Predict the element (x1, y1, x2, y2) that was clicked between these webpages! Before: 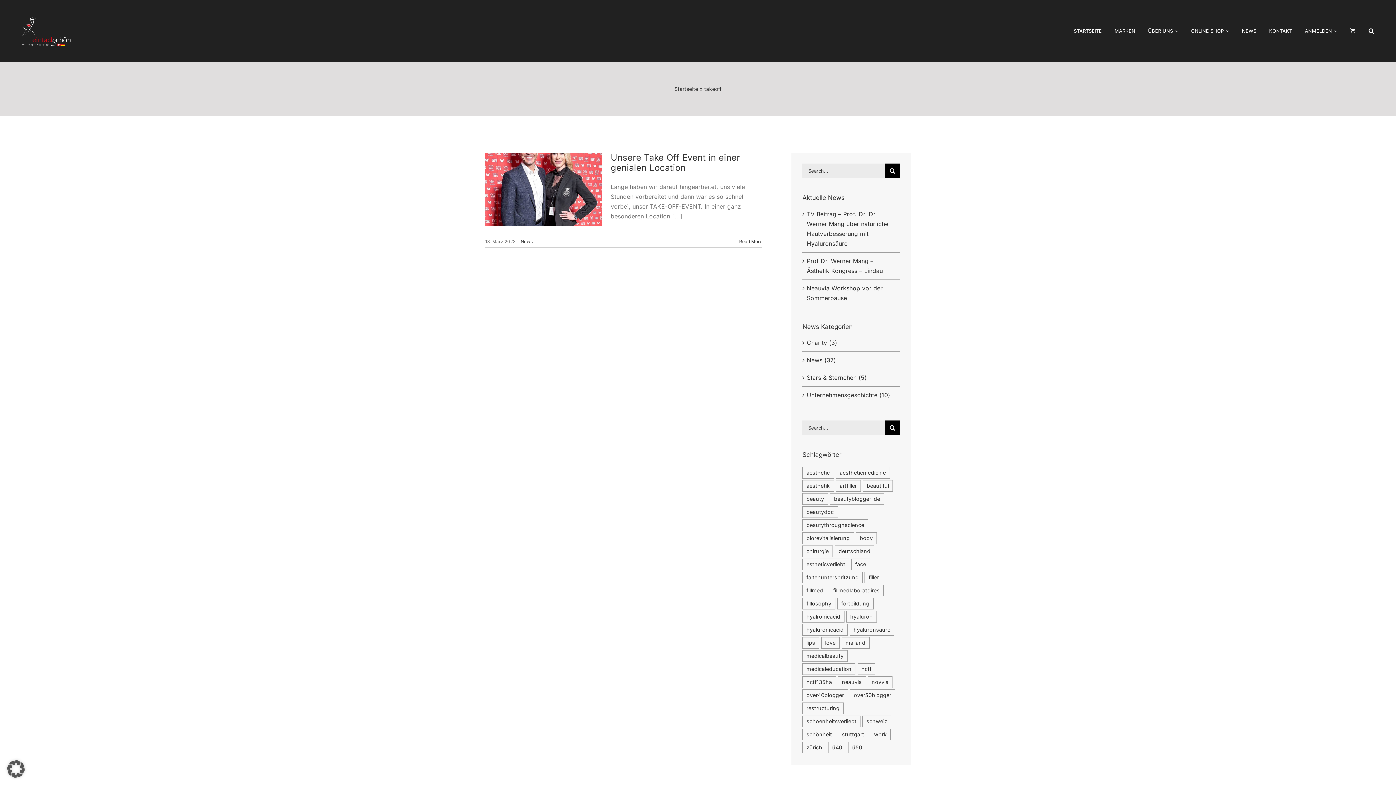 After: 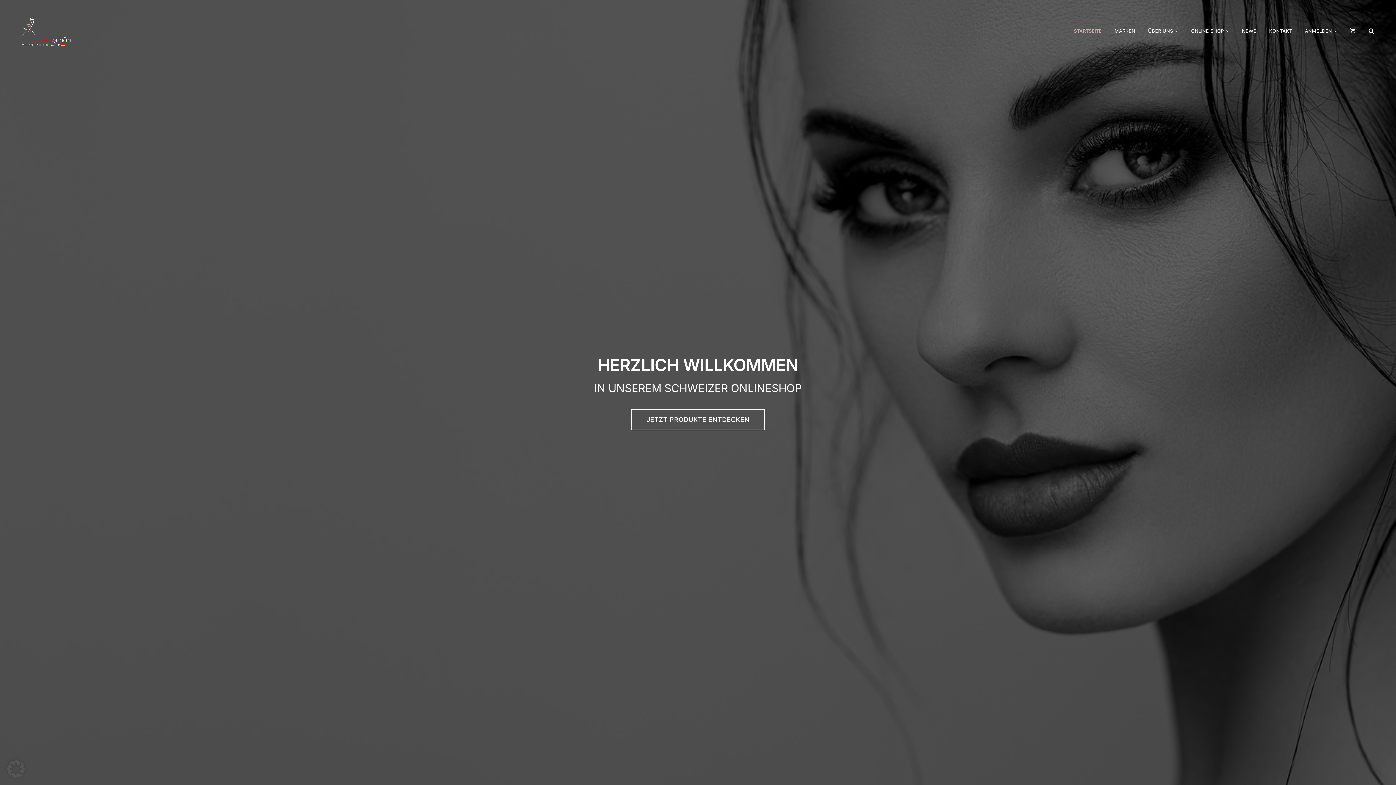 Action: bbox: (674, 85, 698, 92) label: Startseite